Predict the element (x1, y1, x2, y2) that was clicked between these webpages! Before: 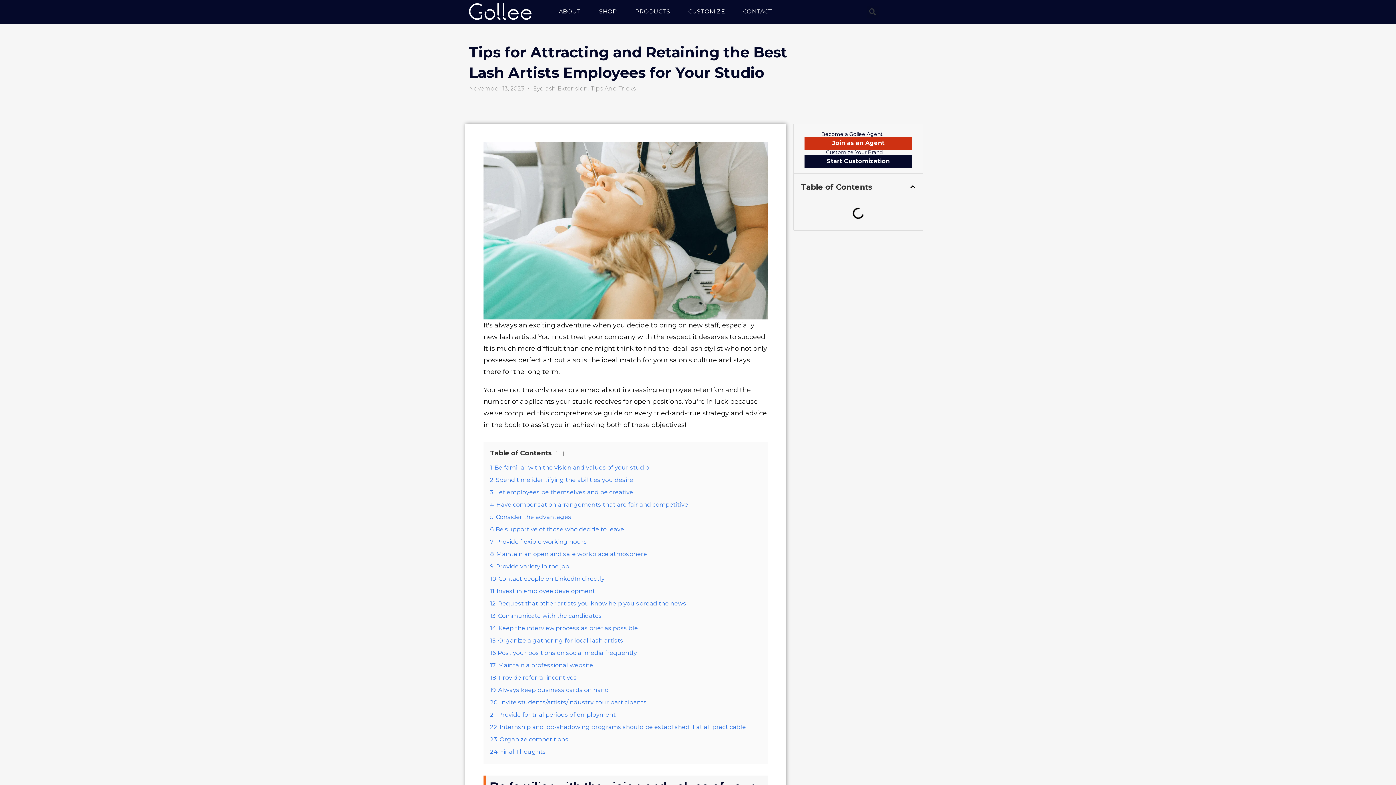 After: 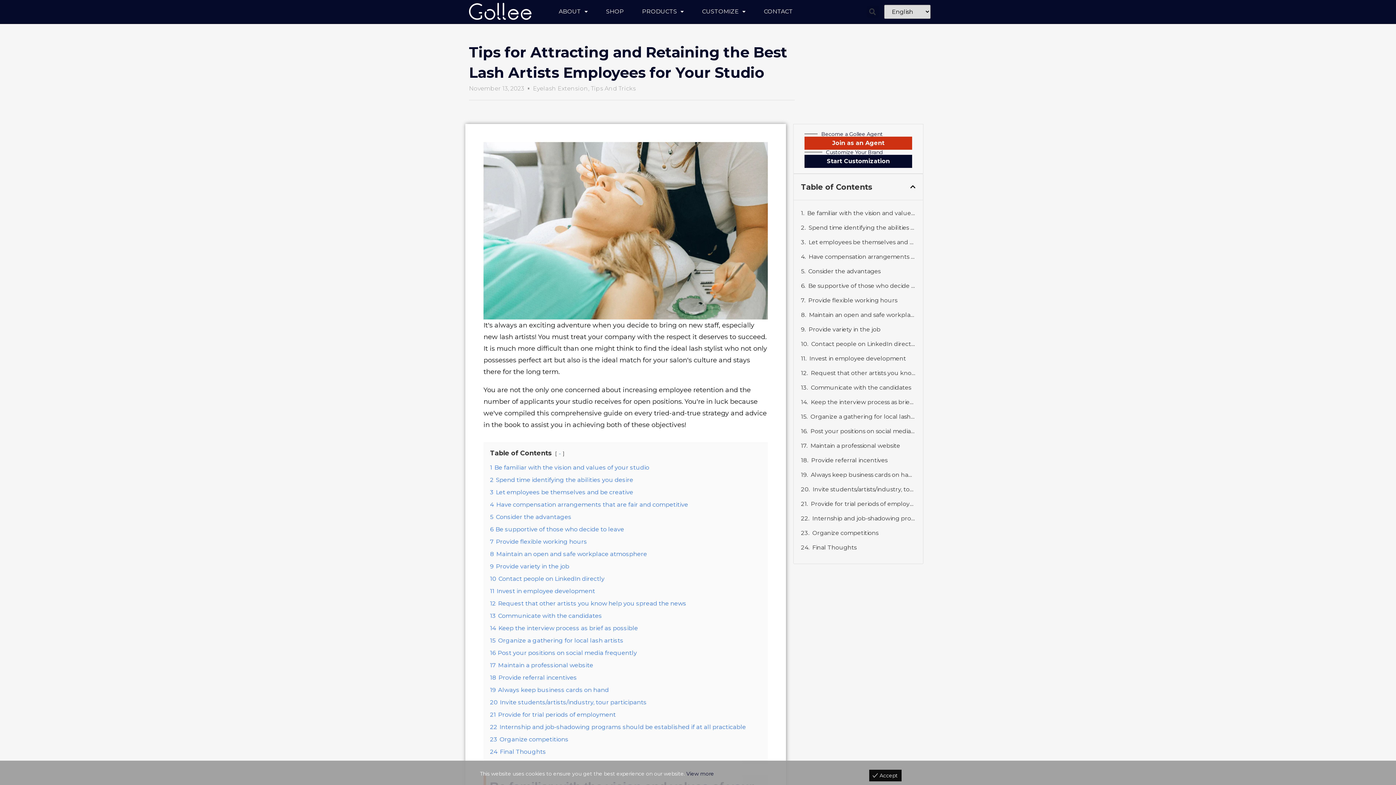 Action: bbox: (593, 3, 622, 20) label: SHOP